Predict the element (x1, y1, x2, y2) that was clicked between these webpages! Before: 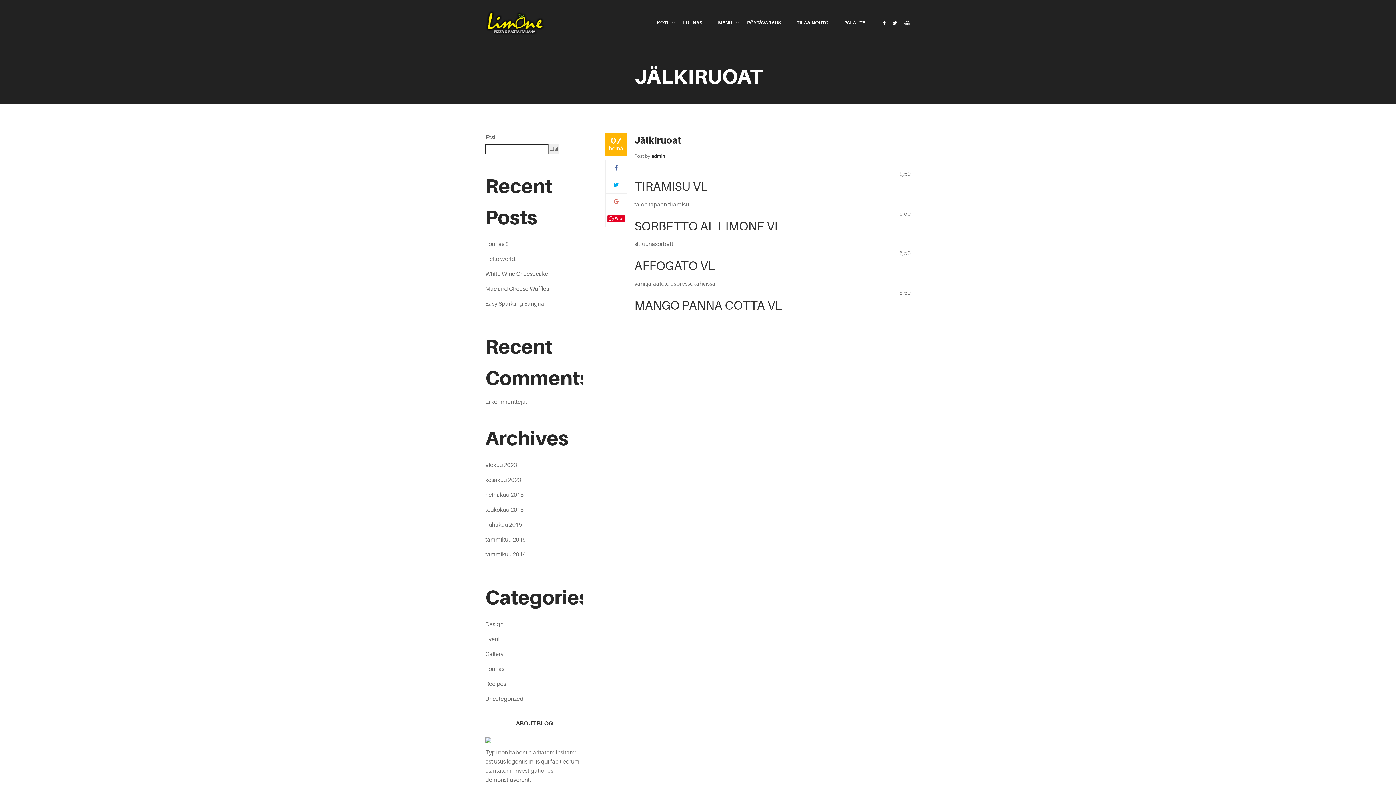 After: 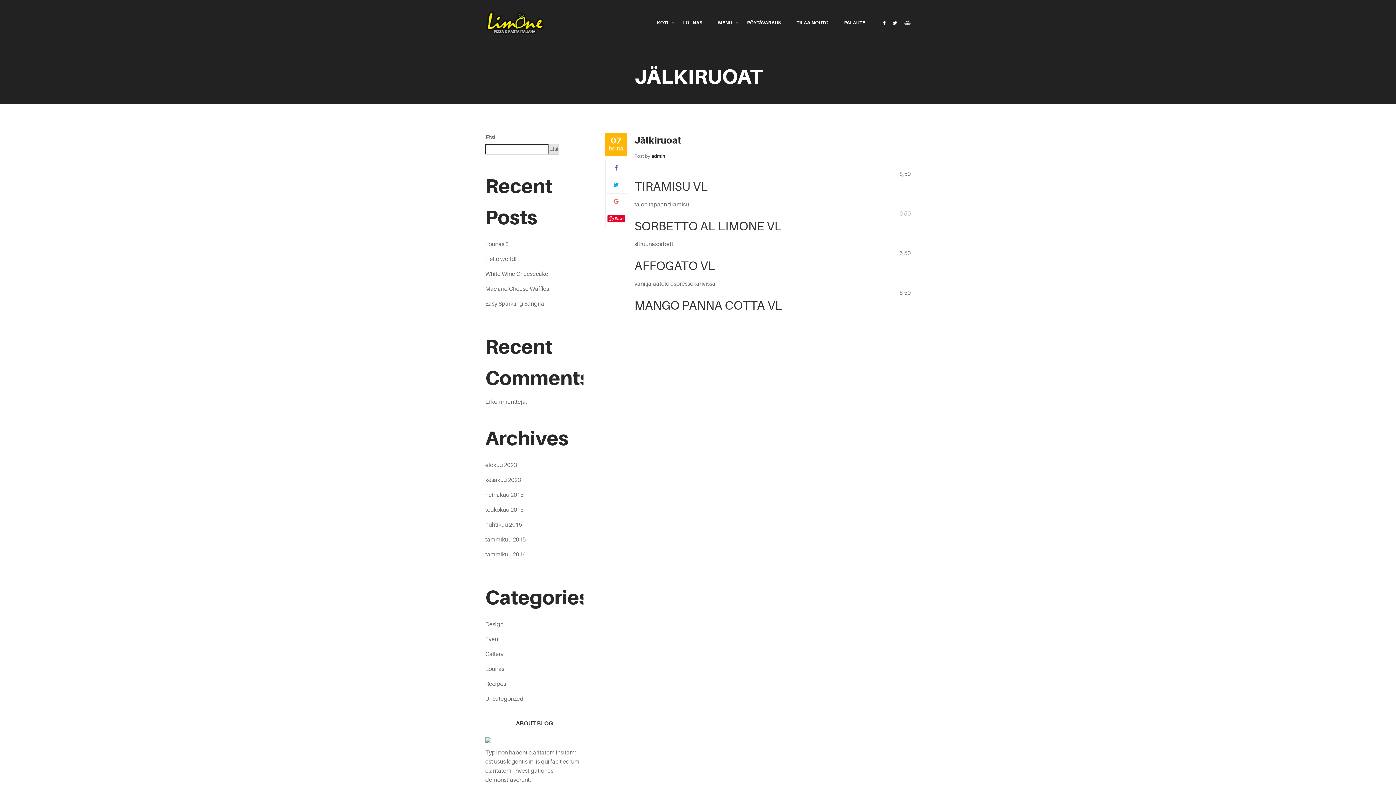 Action: bbox: (548, 144, 559, 154) label: Etsi